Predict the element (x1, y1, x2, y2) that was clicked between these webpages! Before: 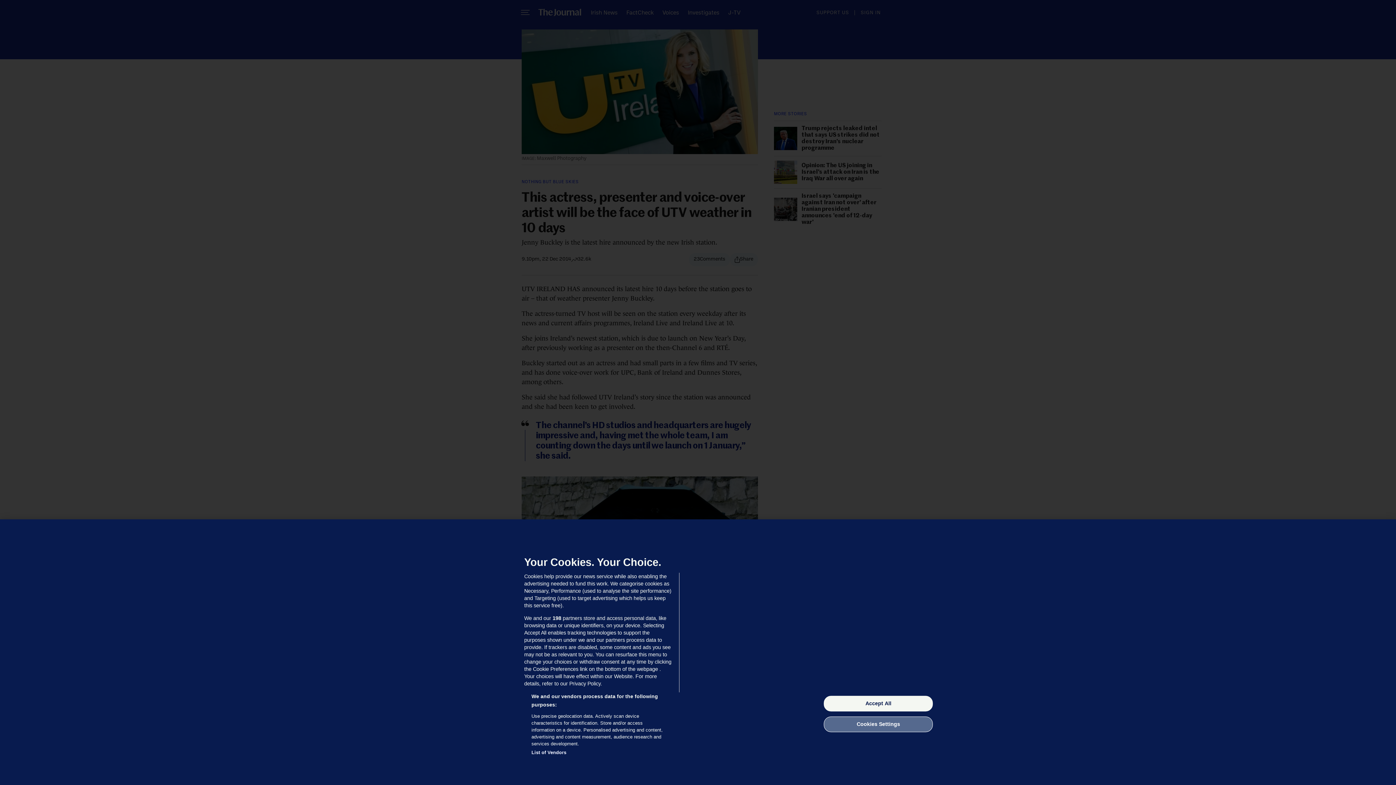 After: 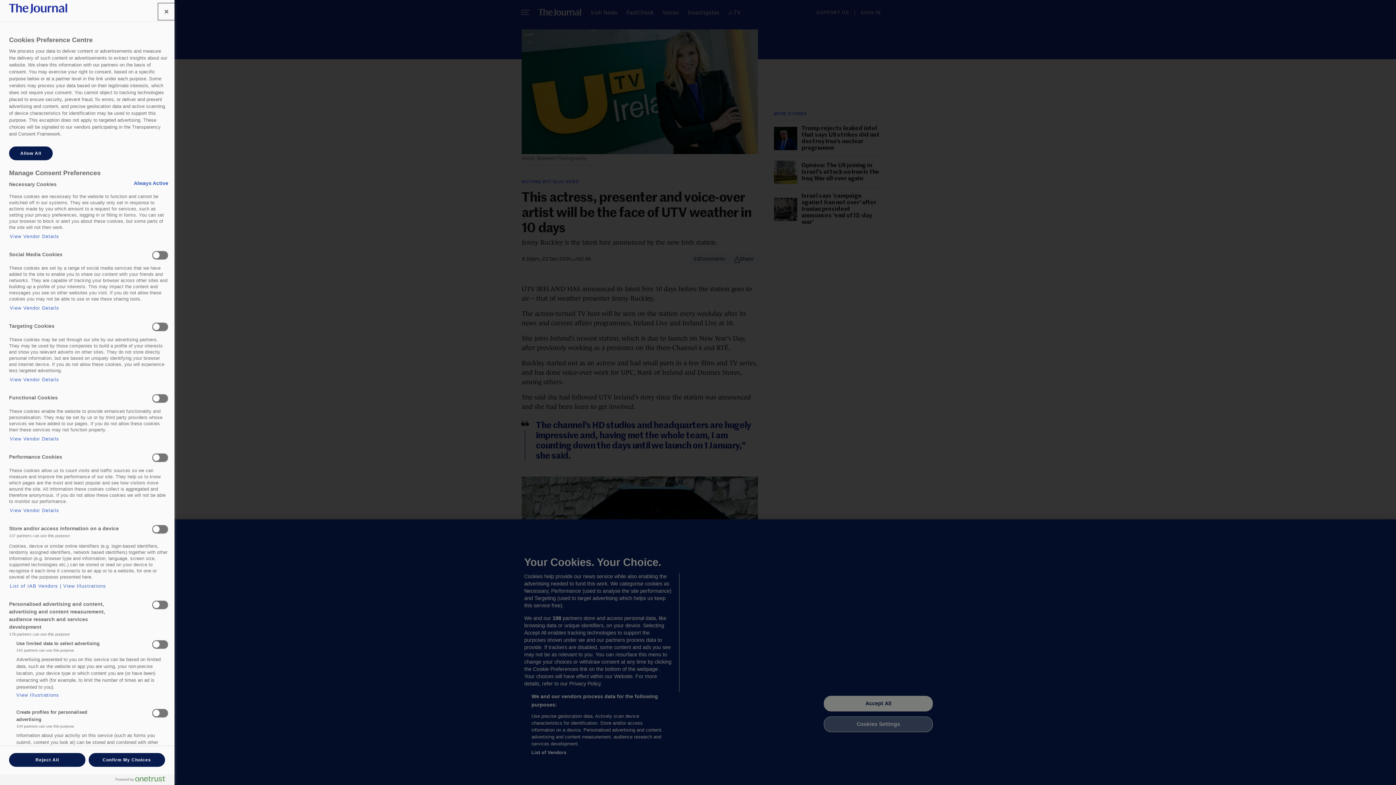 Action: label: Cookies Settings, Opens the preference center dialog bbox: (824, 716, 933, 732)